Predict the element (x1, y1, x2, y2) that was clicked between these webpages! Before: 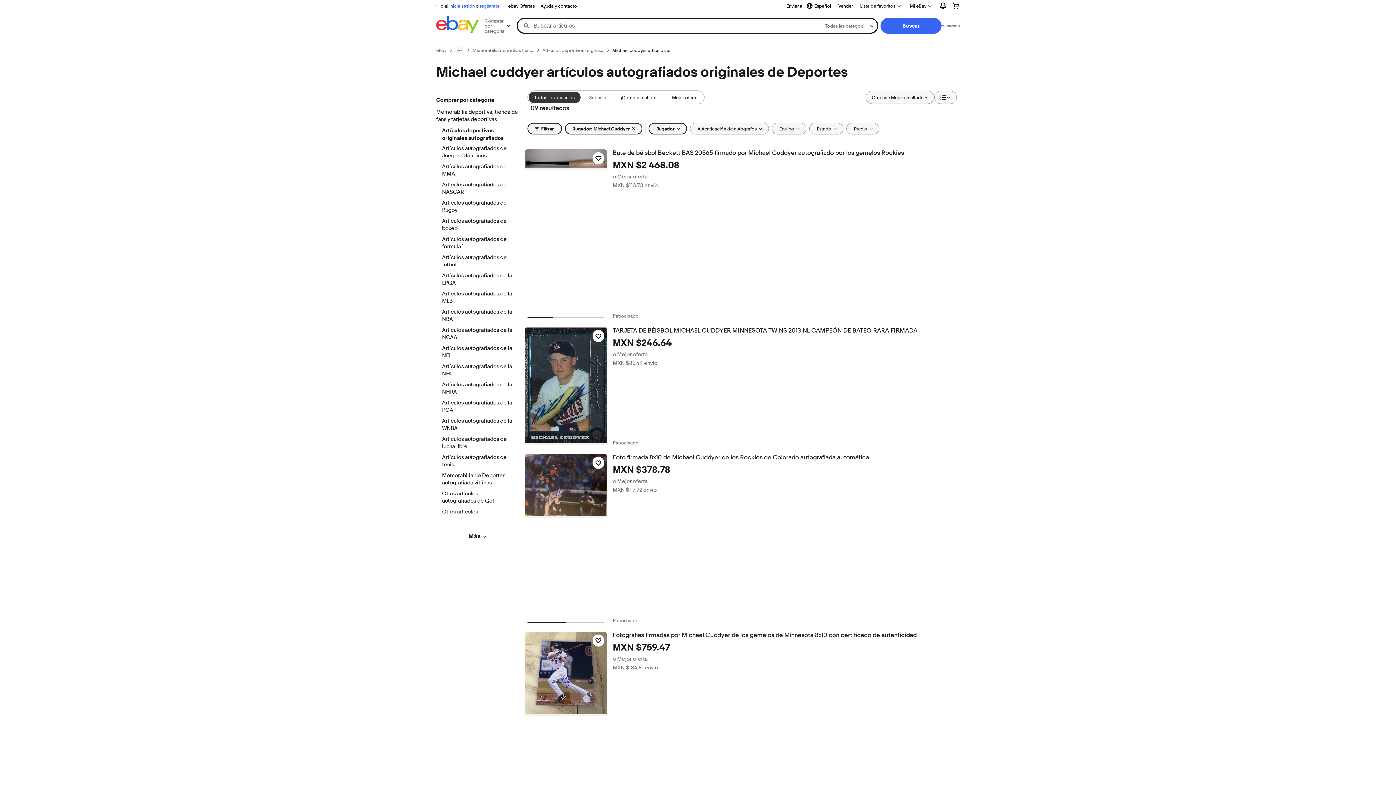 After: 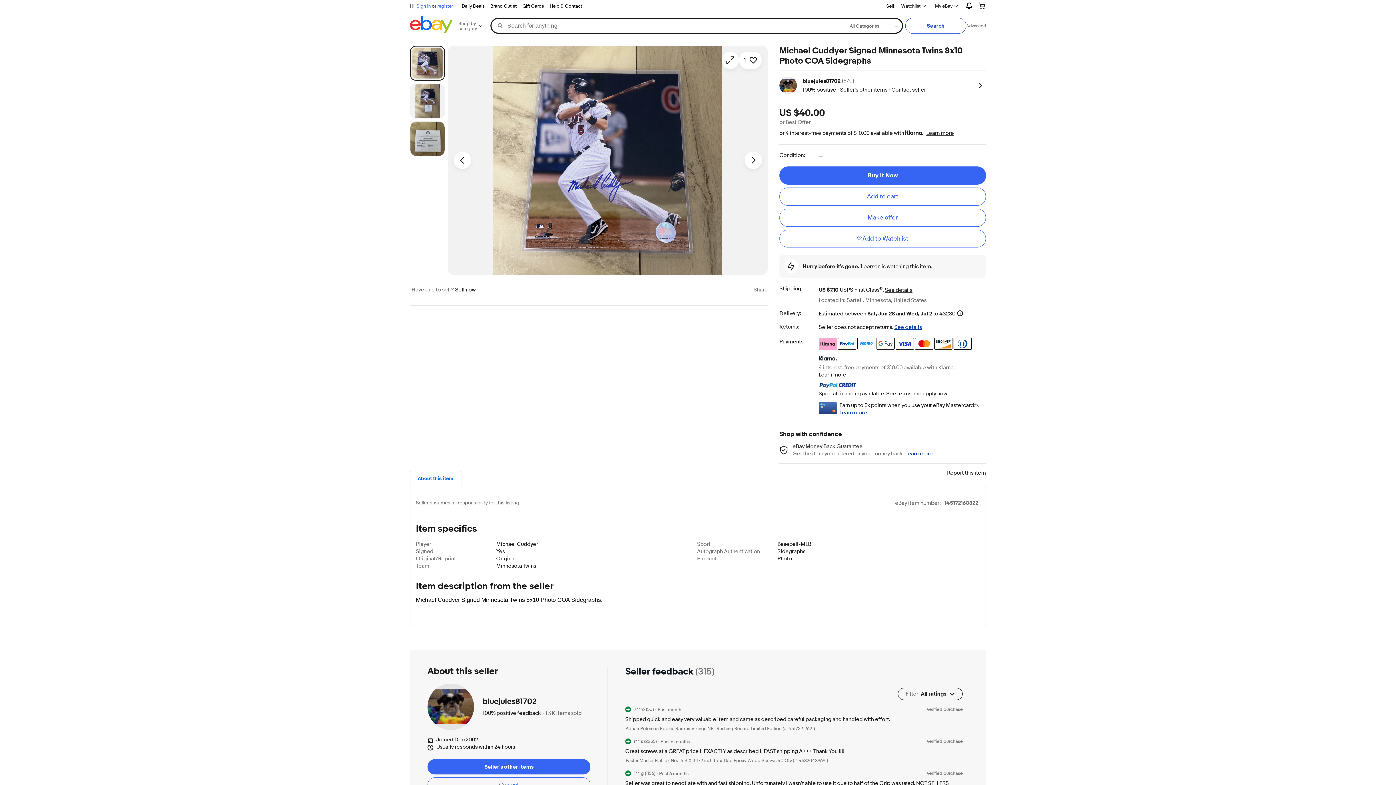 Action: label: Fotografías firmadas por Michael Cuddyer de los gemelos de Minnesota 8x10 con certificado de autenticidad bbox: (612, 631, 959, 639)